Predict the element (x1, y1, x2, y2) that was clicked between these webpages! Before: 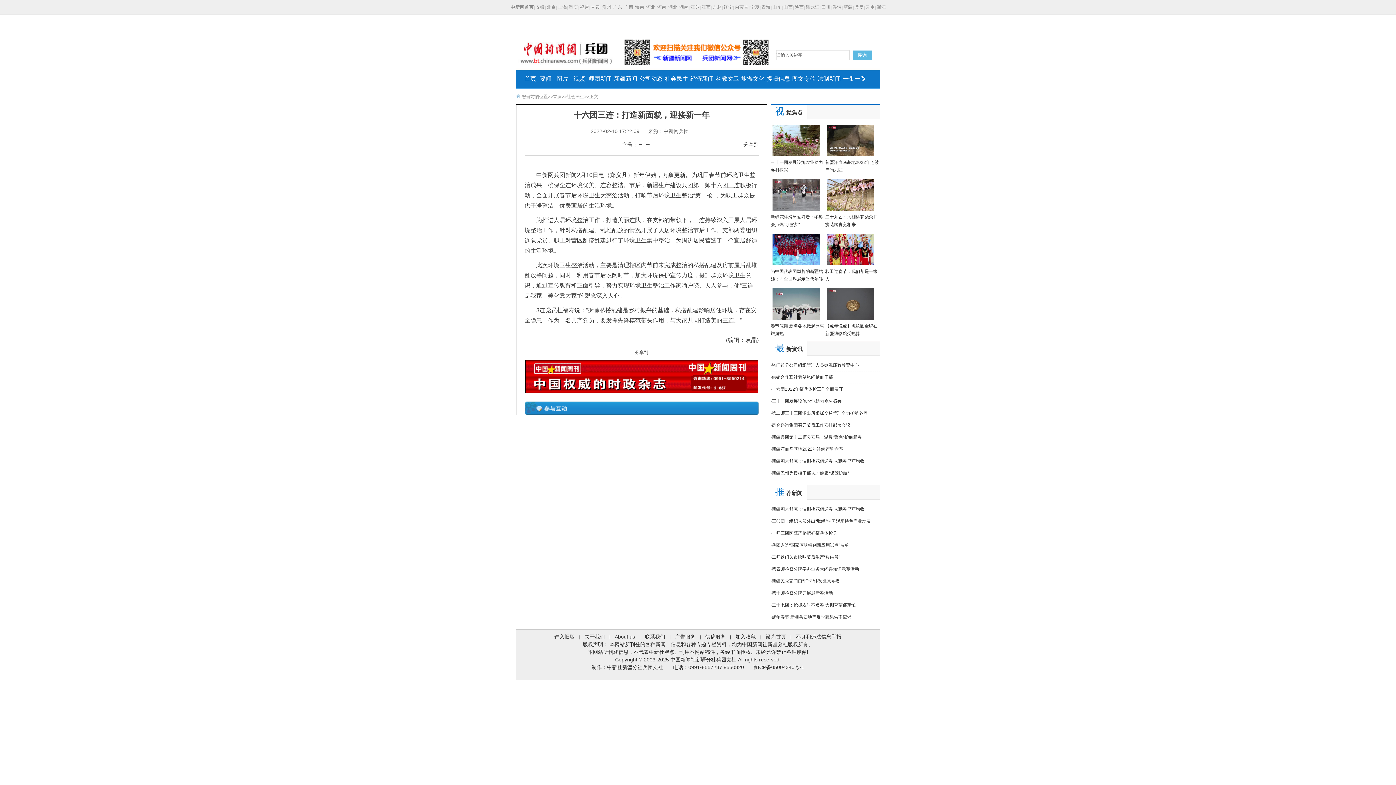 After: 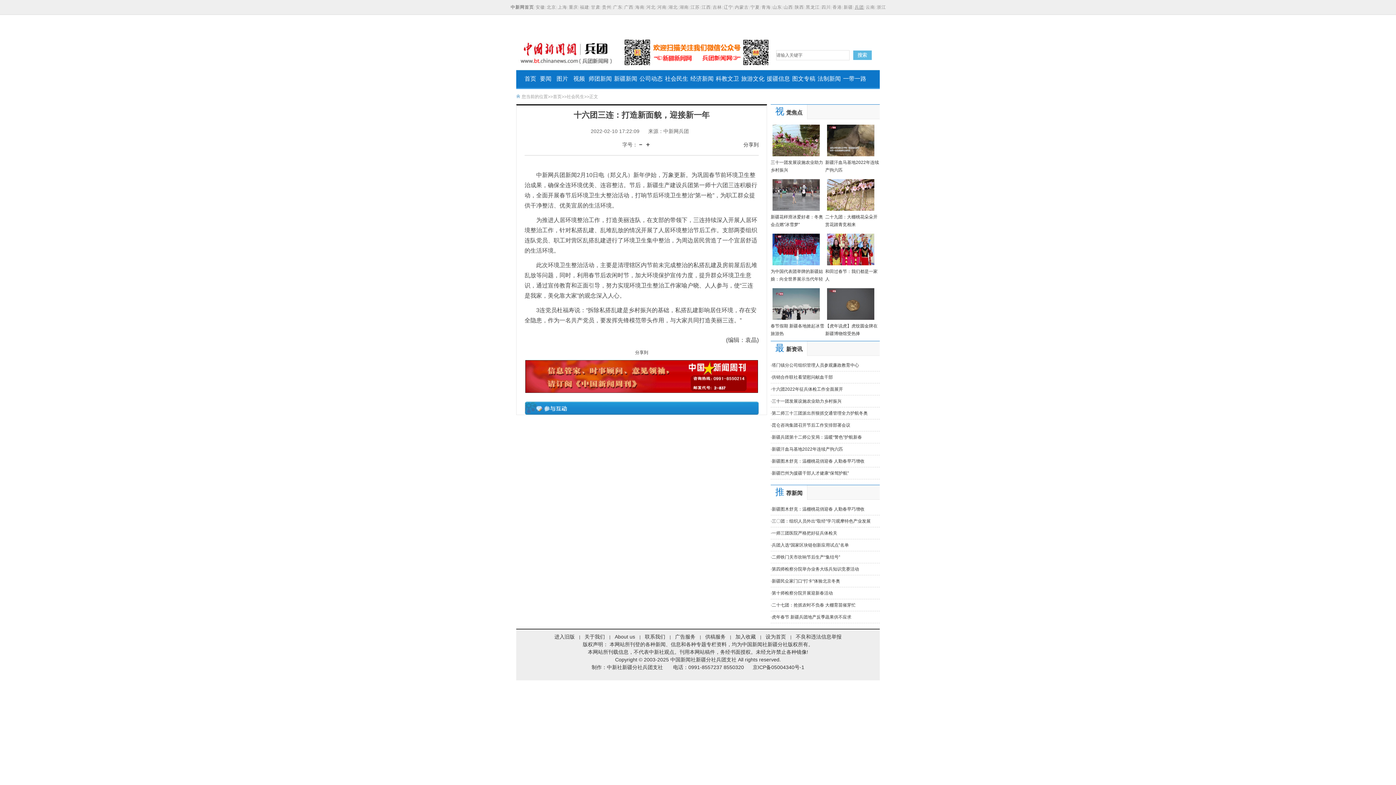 Action: label: 兵团 bbox: (854, 4, 864, 9)